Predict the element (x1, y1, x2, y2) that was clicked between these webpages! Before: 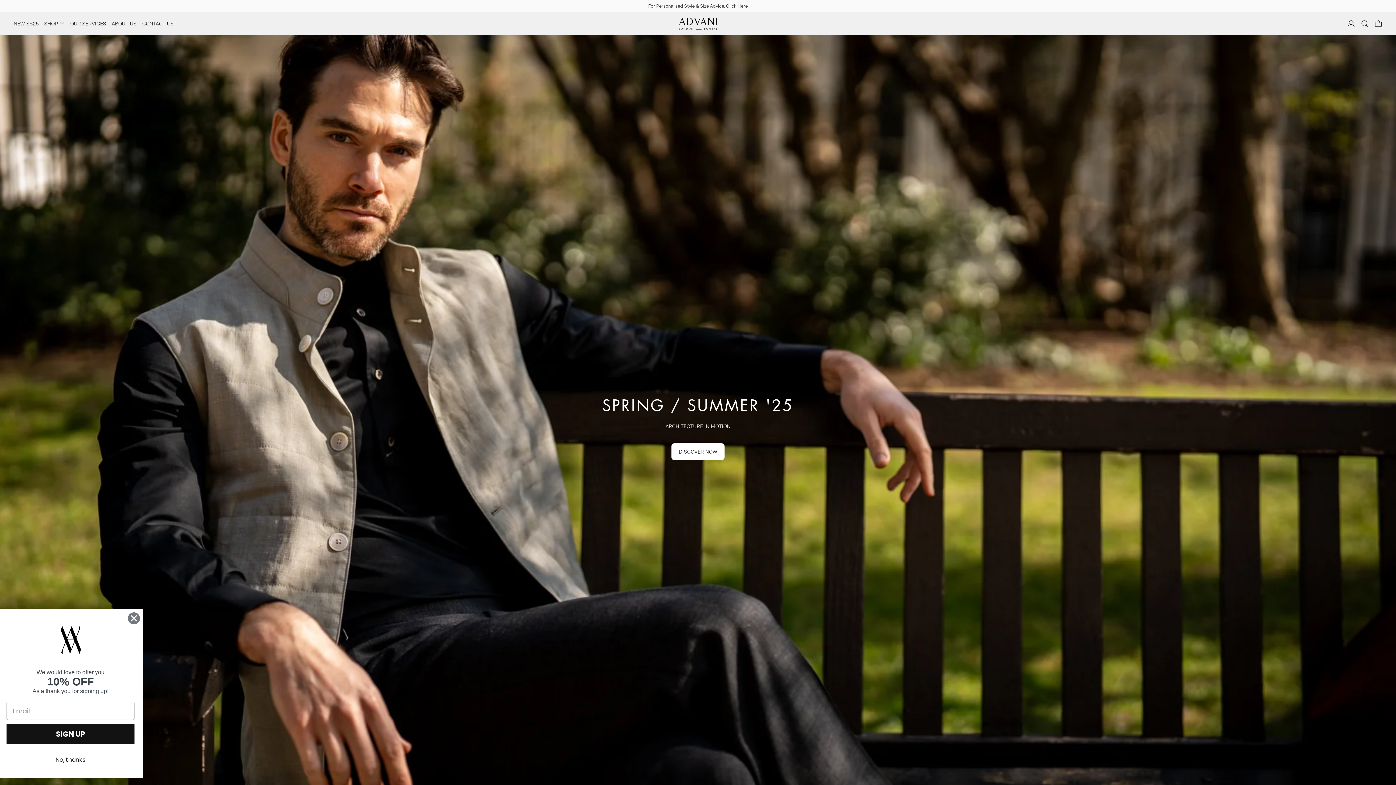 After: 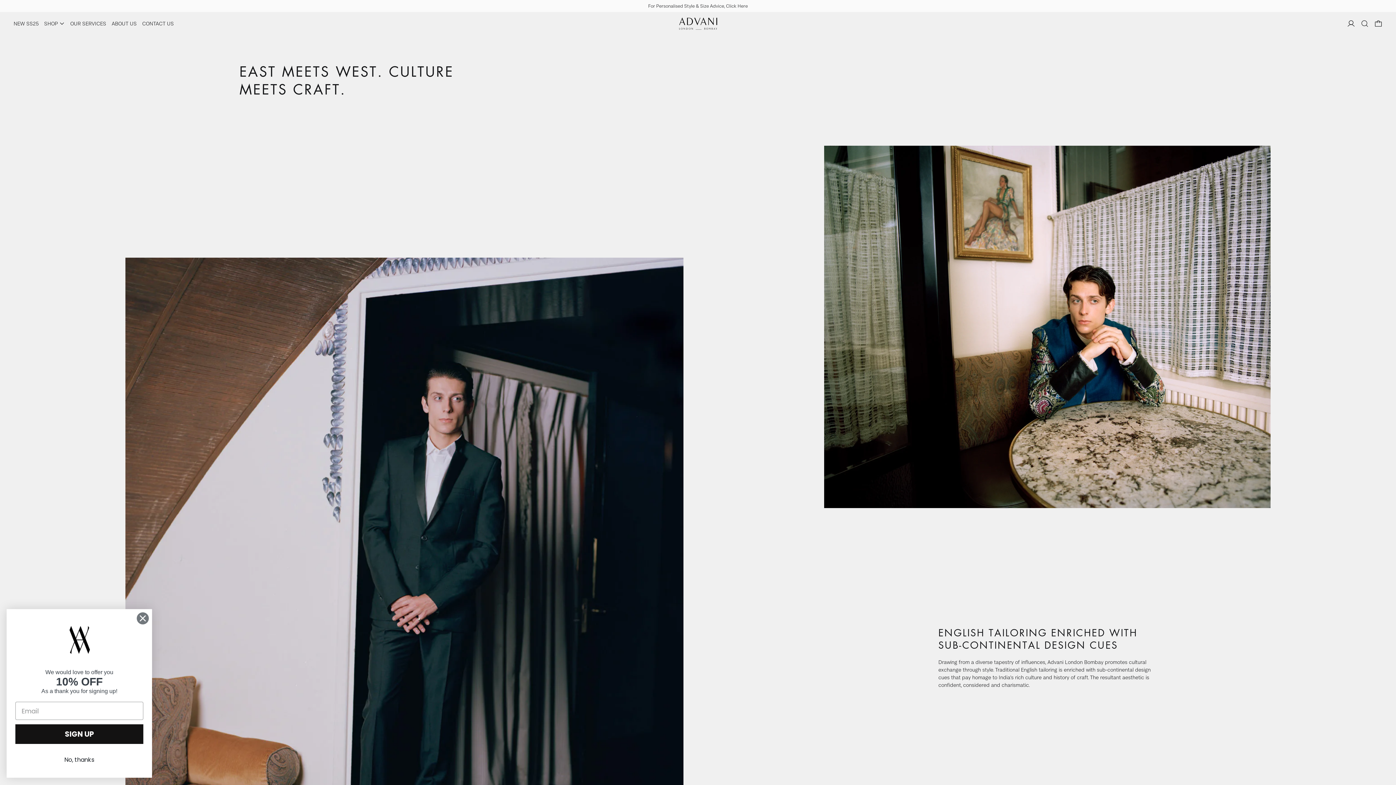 Action: bbox: (111, 19, 136, 26) label: ABOUT US